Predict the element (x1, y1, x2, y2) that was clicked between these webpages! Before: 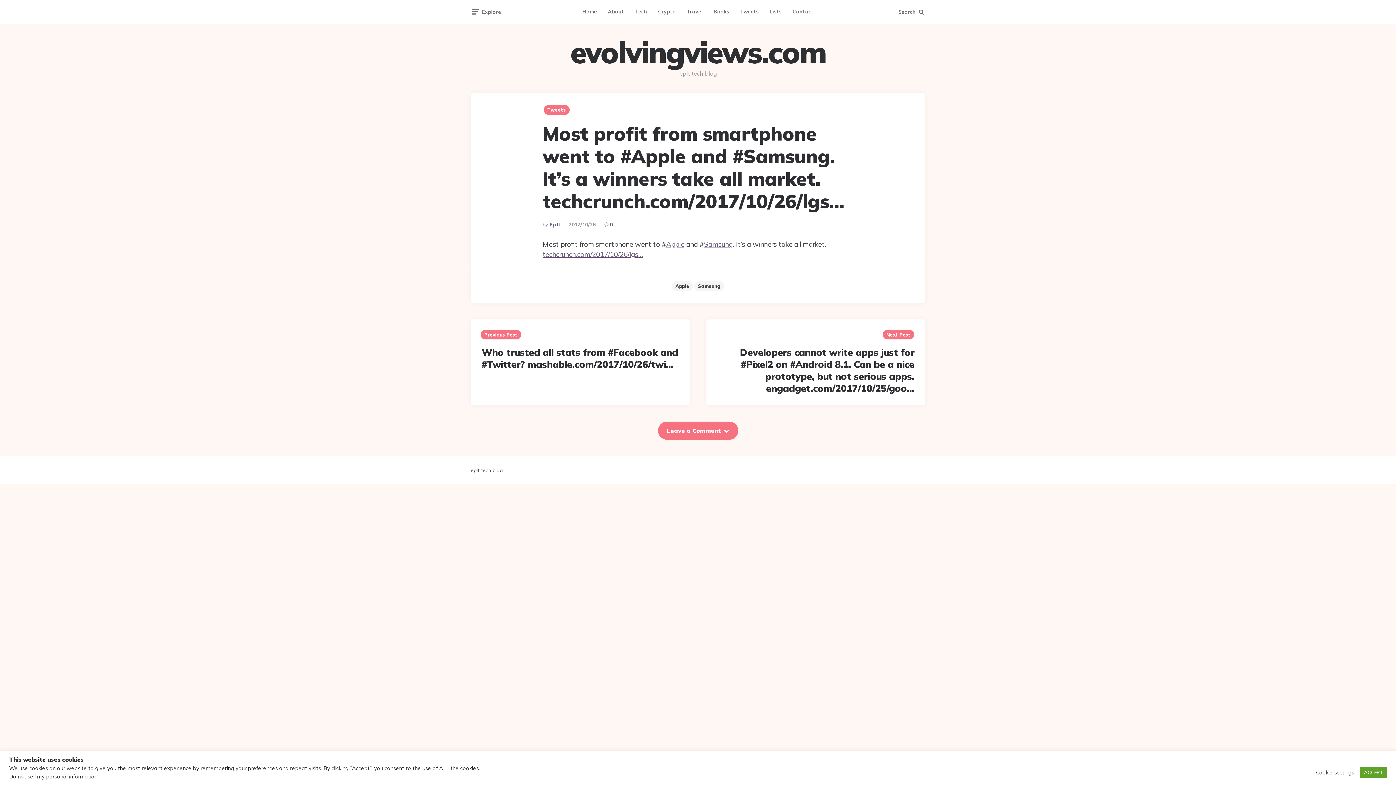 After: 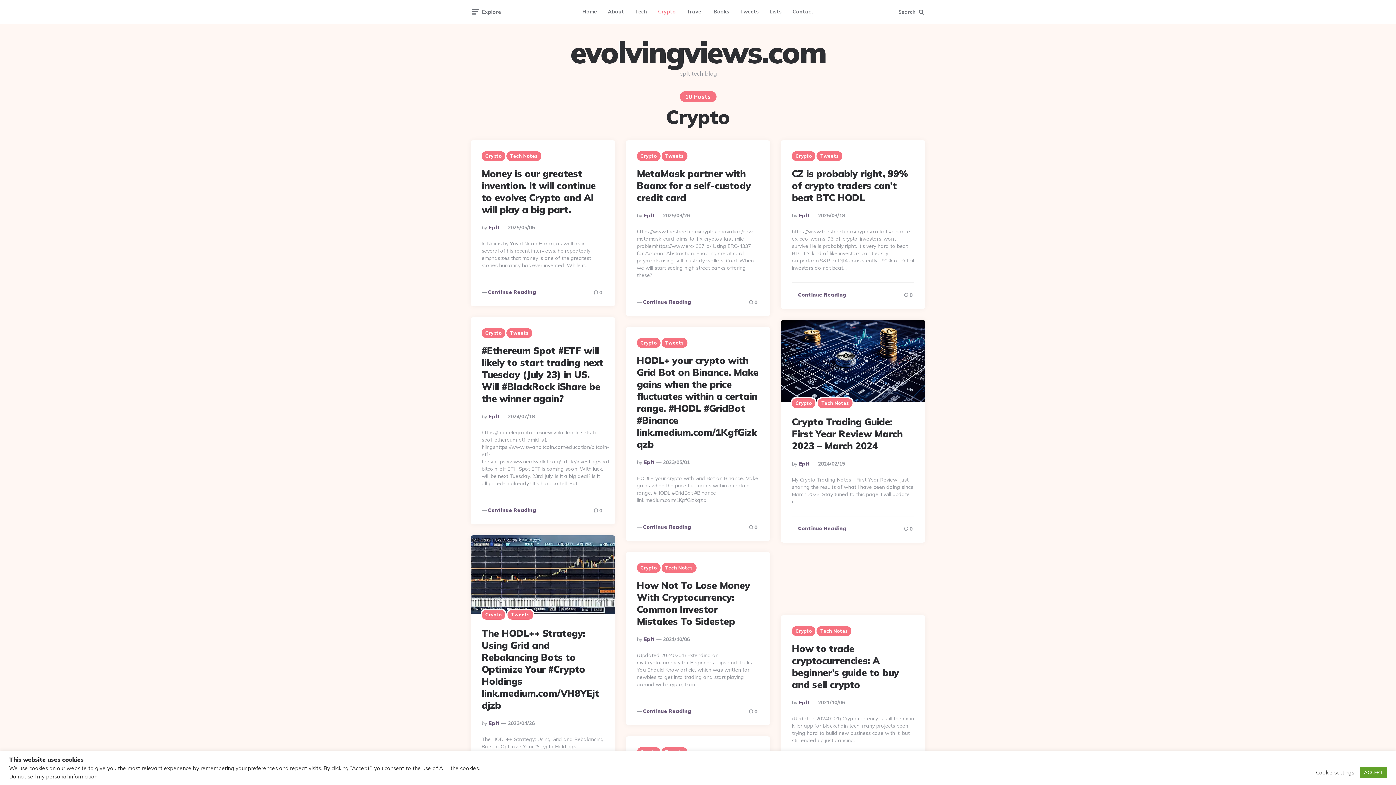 Action: label: Crypto bbox: (652, 1, 681, 21)